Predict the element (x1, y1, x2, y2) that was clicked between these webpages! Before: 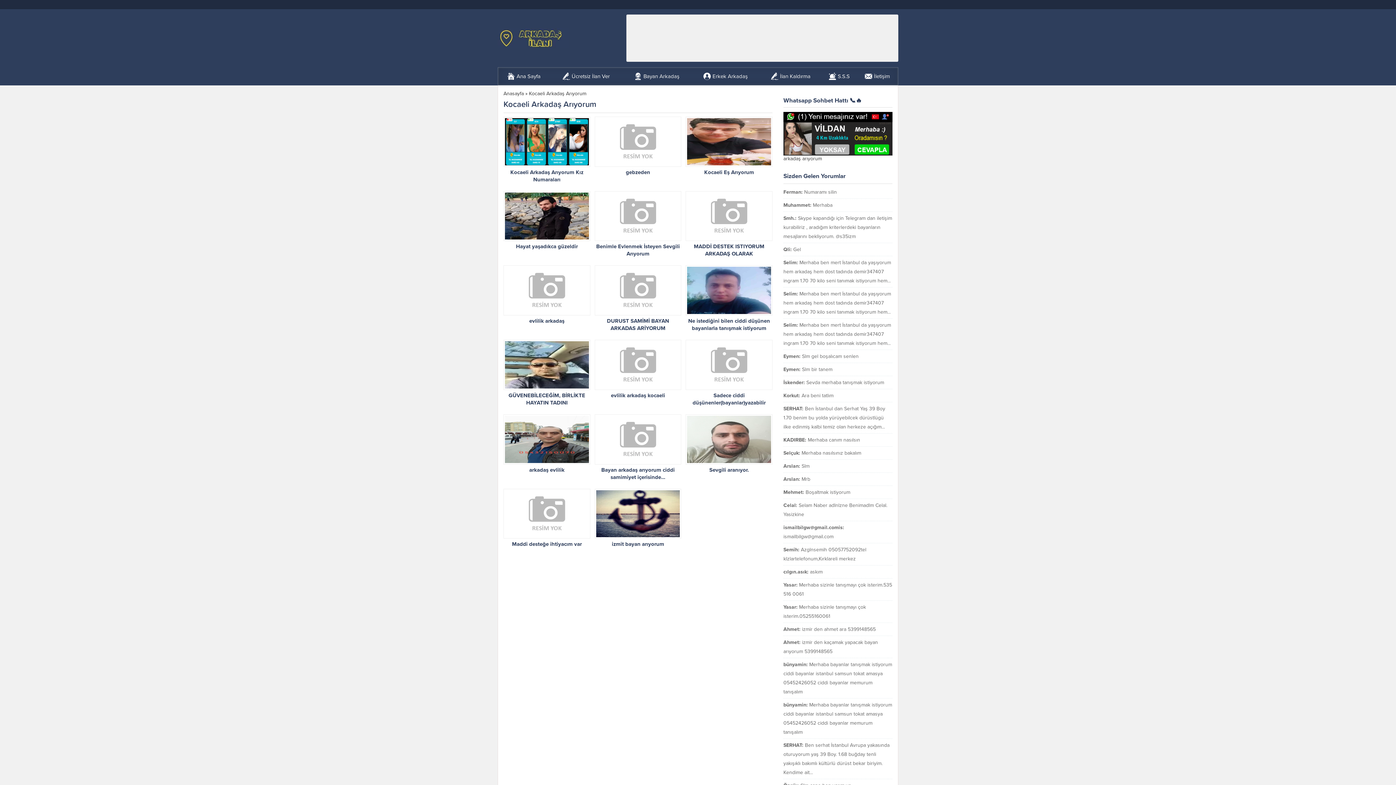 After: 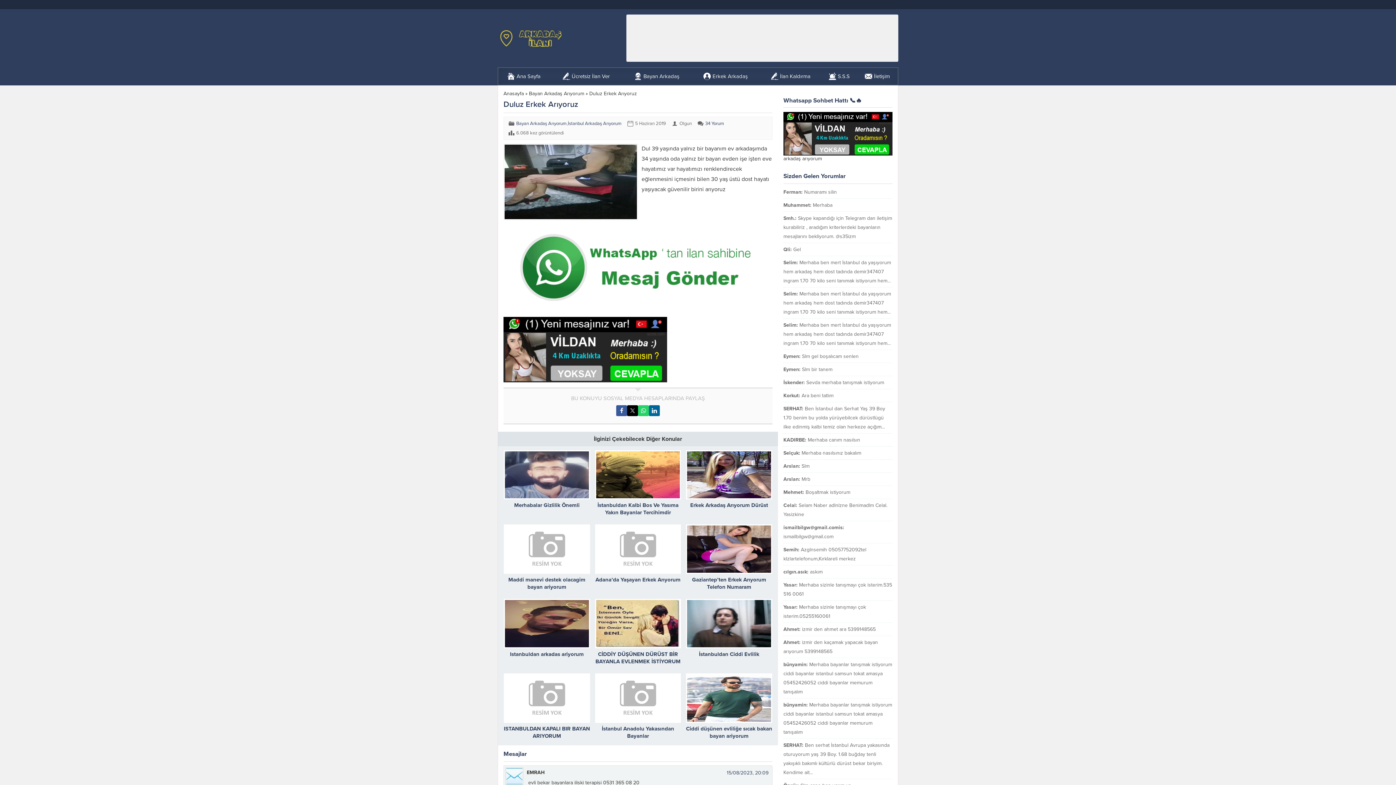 Action: bbox: (804, 189, 837, 195) label: Numaramı silin